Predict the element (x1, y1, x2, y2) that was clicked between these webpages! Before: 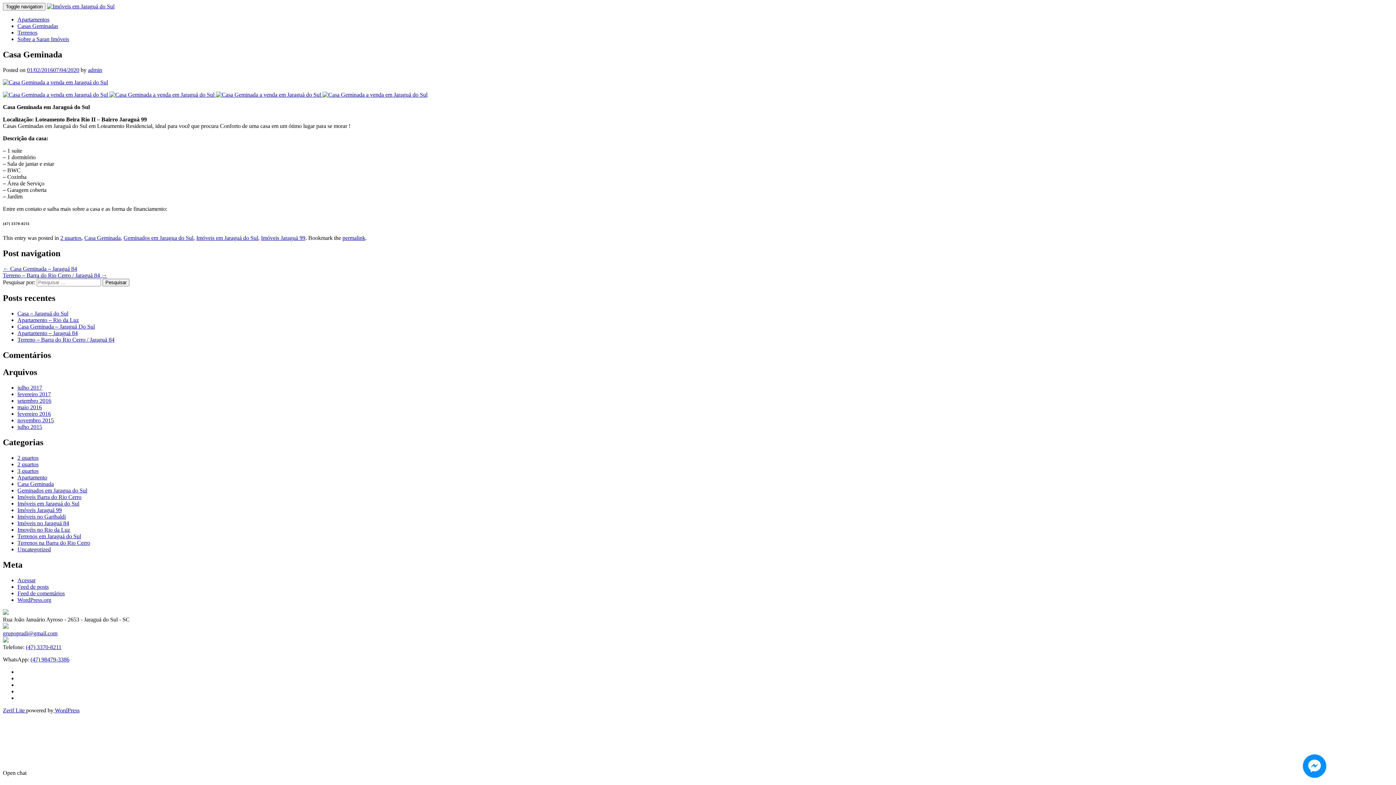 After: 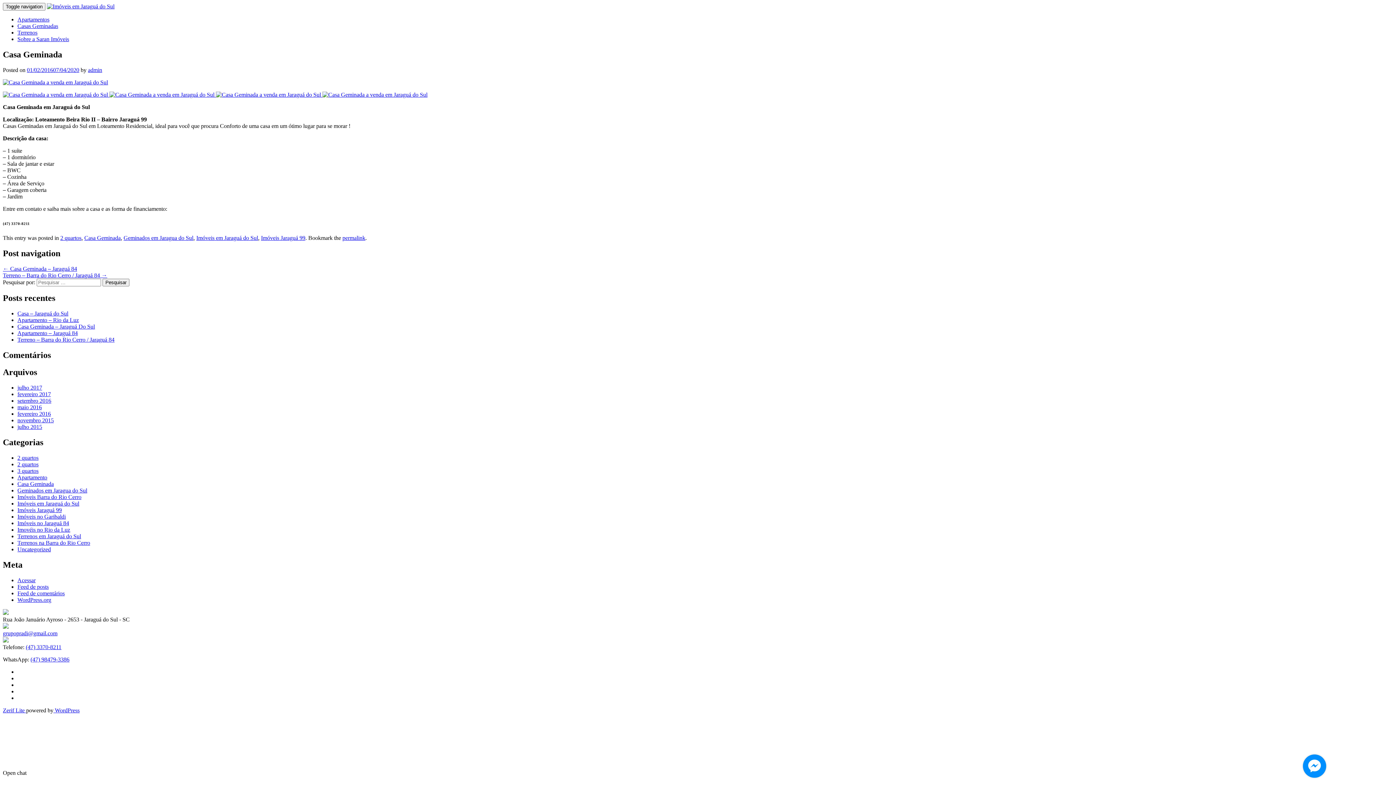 Action: bbox: (2, 707, 26, 713) label: Zerif Lite 